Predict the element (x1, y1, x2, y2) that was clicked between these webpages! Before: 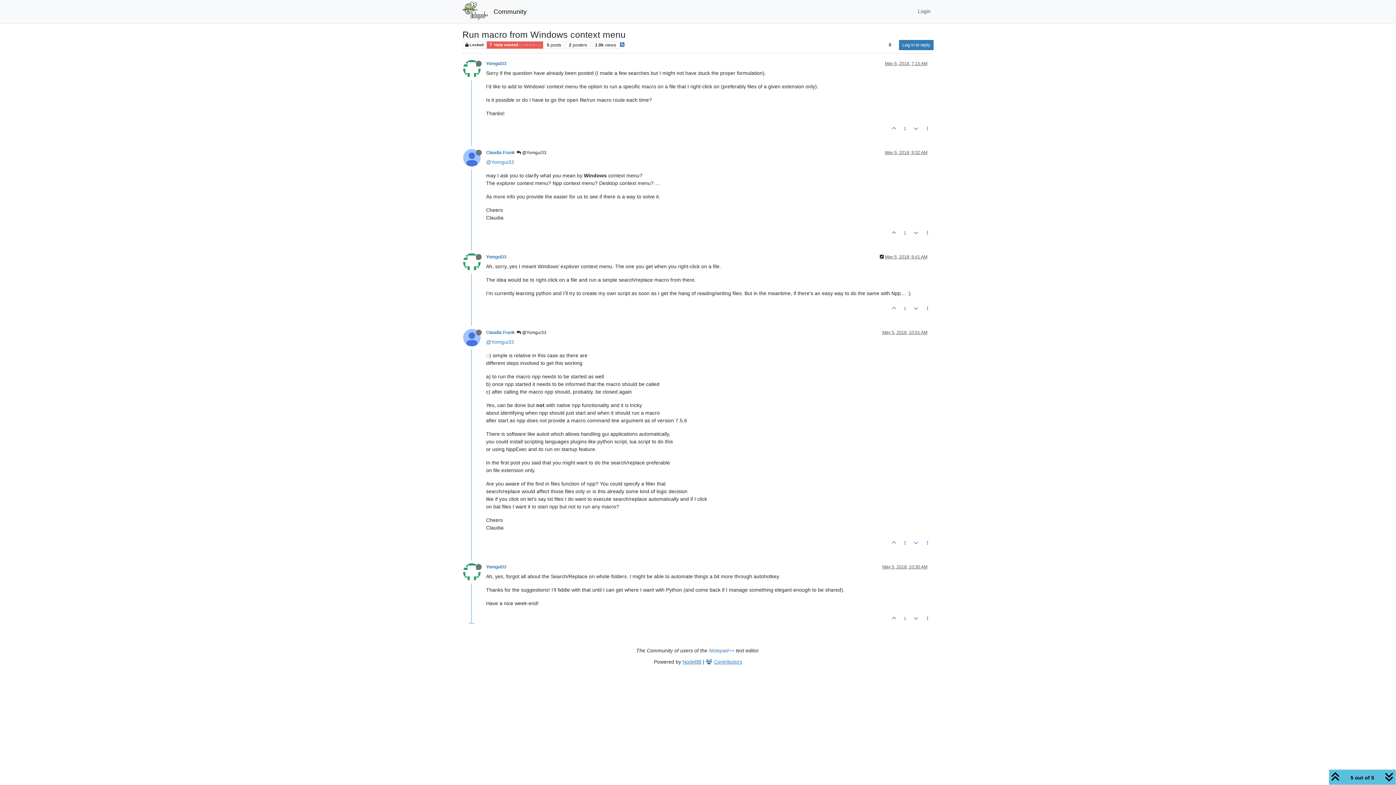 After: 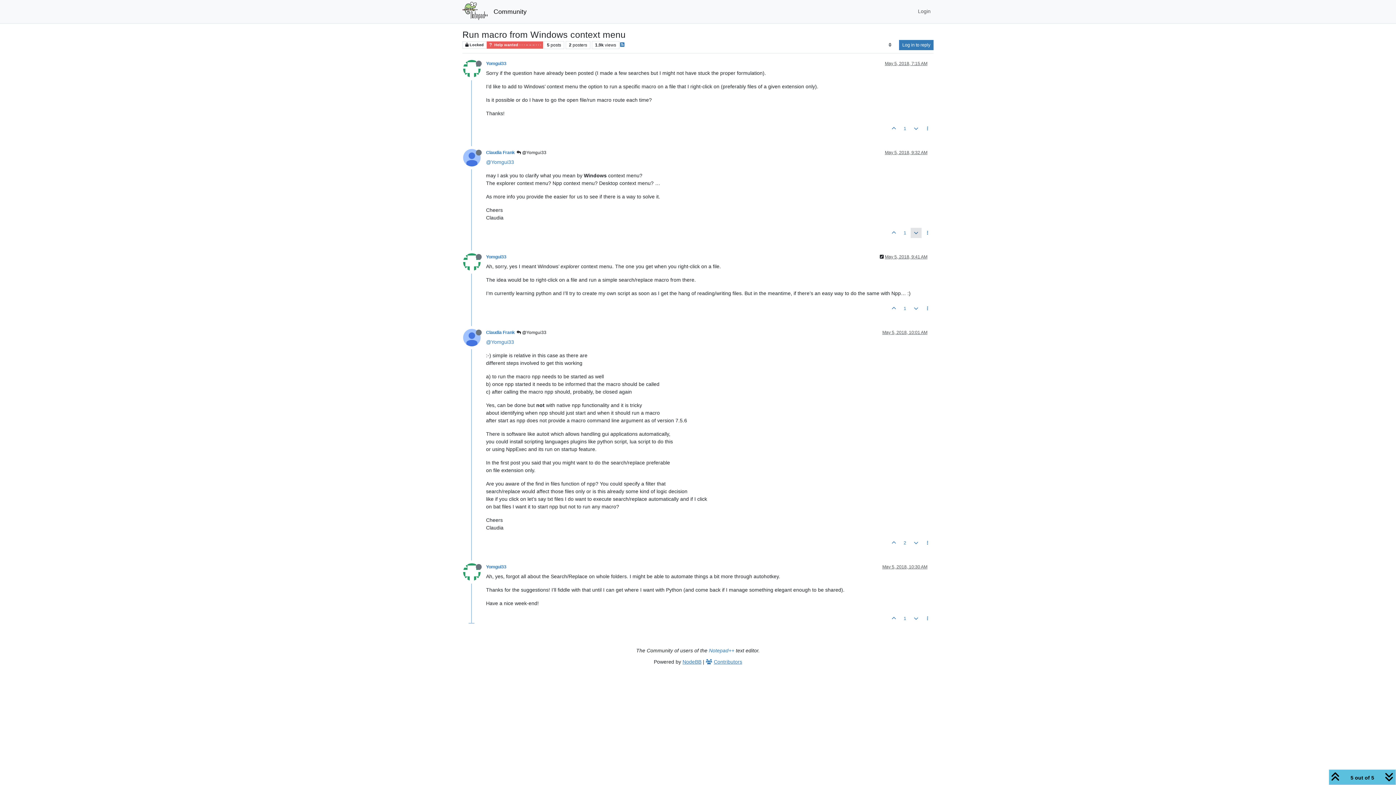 Action: bbox: (910, 227, 921, 238)